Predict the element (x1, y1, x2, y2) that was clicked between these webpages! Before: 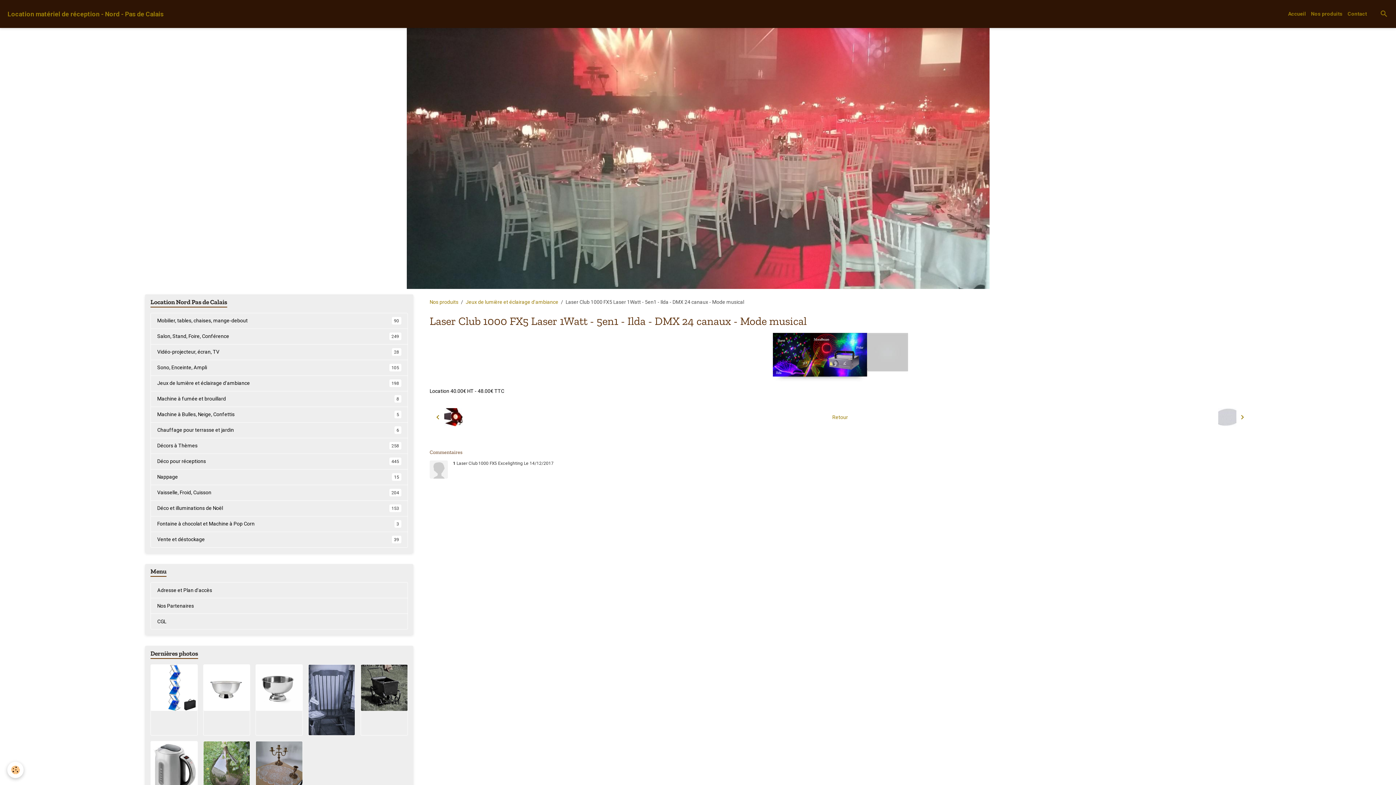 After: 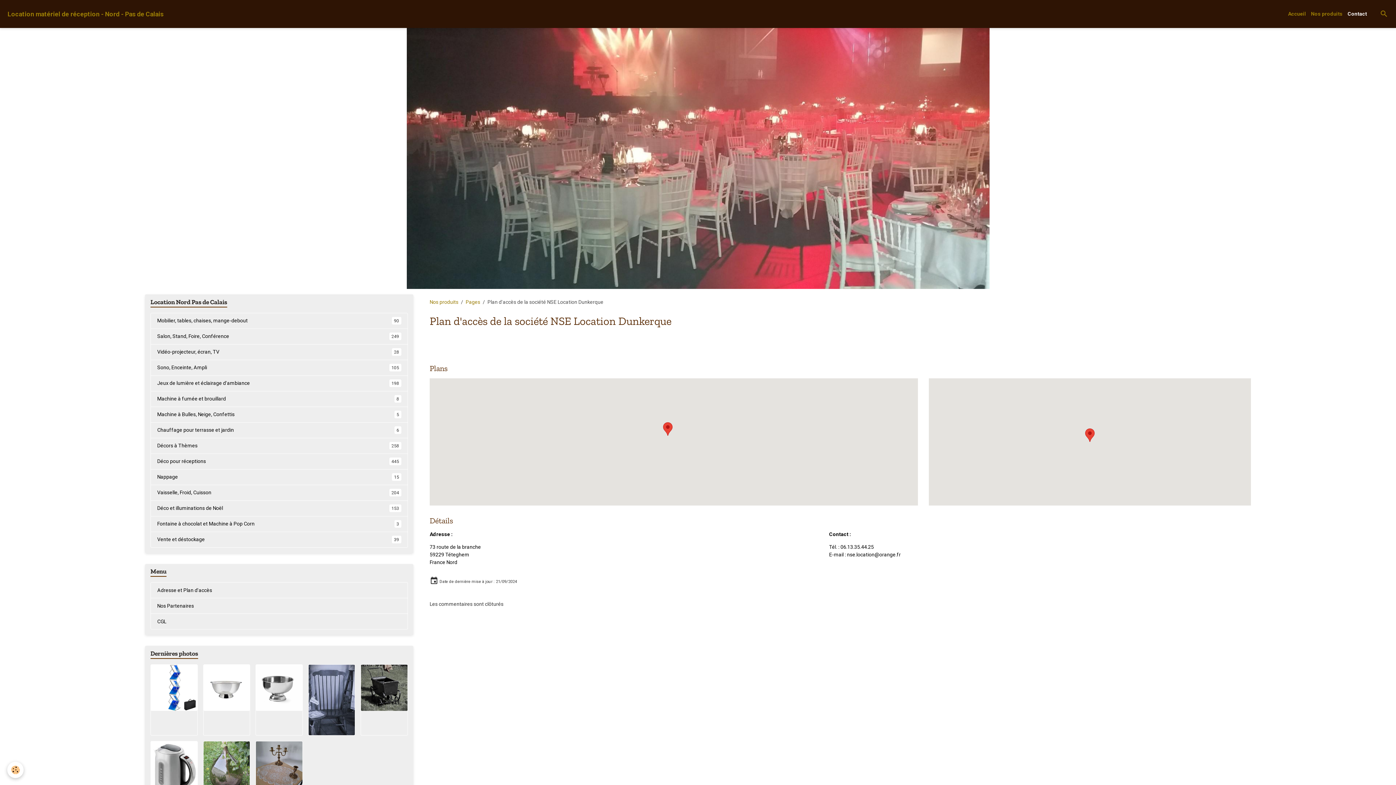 Action: label: Adresse et Plan d'accès bbox: (150, 582, 408, 598)